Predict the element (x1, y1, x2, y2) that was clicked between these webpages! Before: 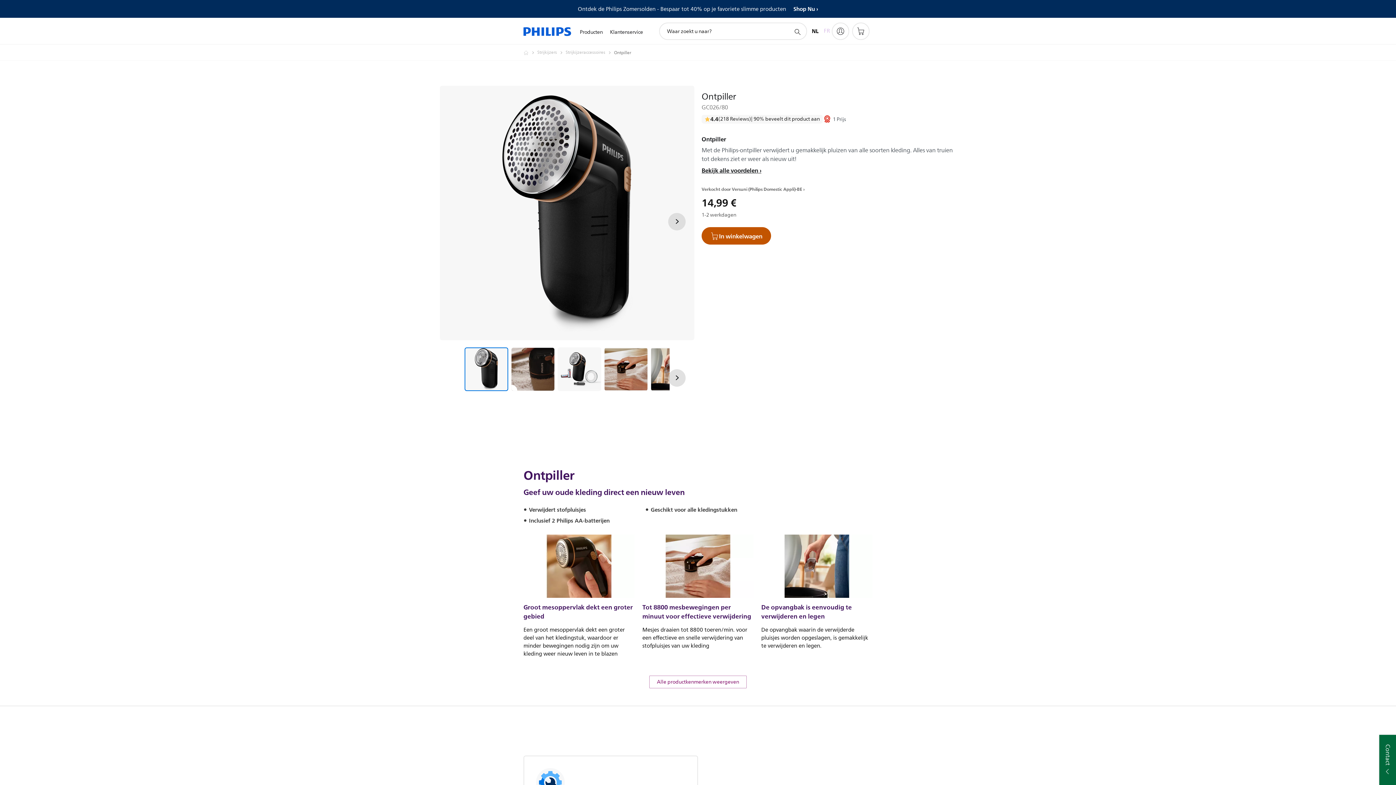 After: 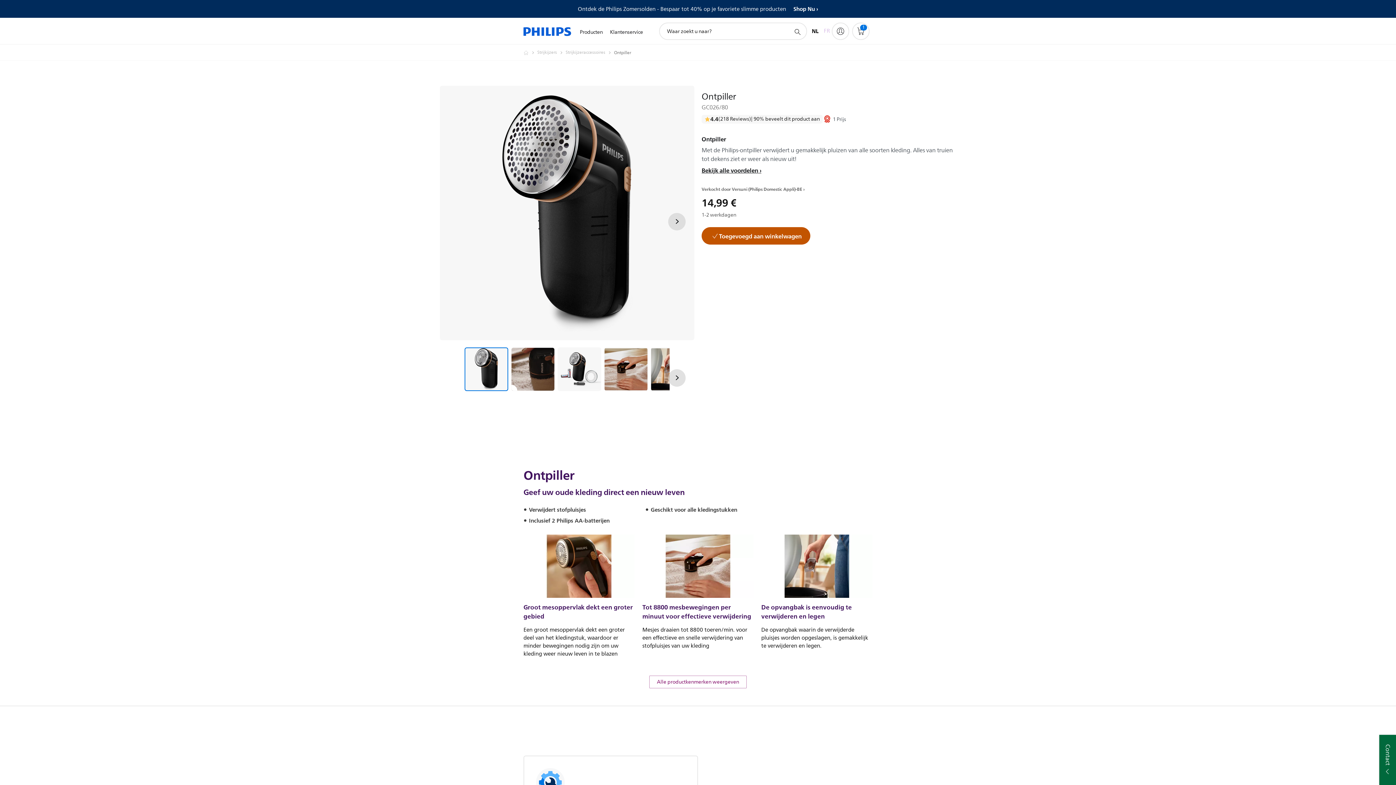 Action: bbox: (701, 227, 771, 244) label: In winkelwagen